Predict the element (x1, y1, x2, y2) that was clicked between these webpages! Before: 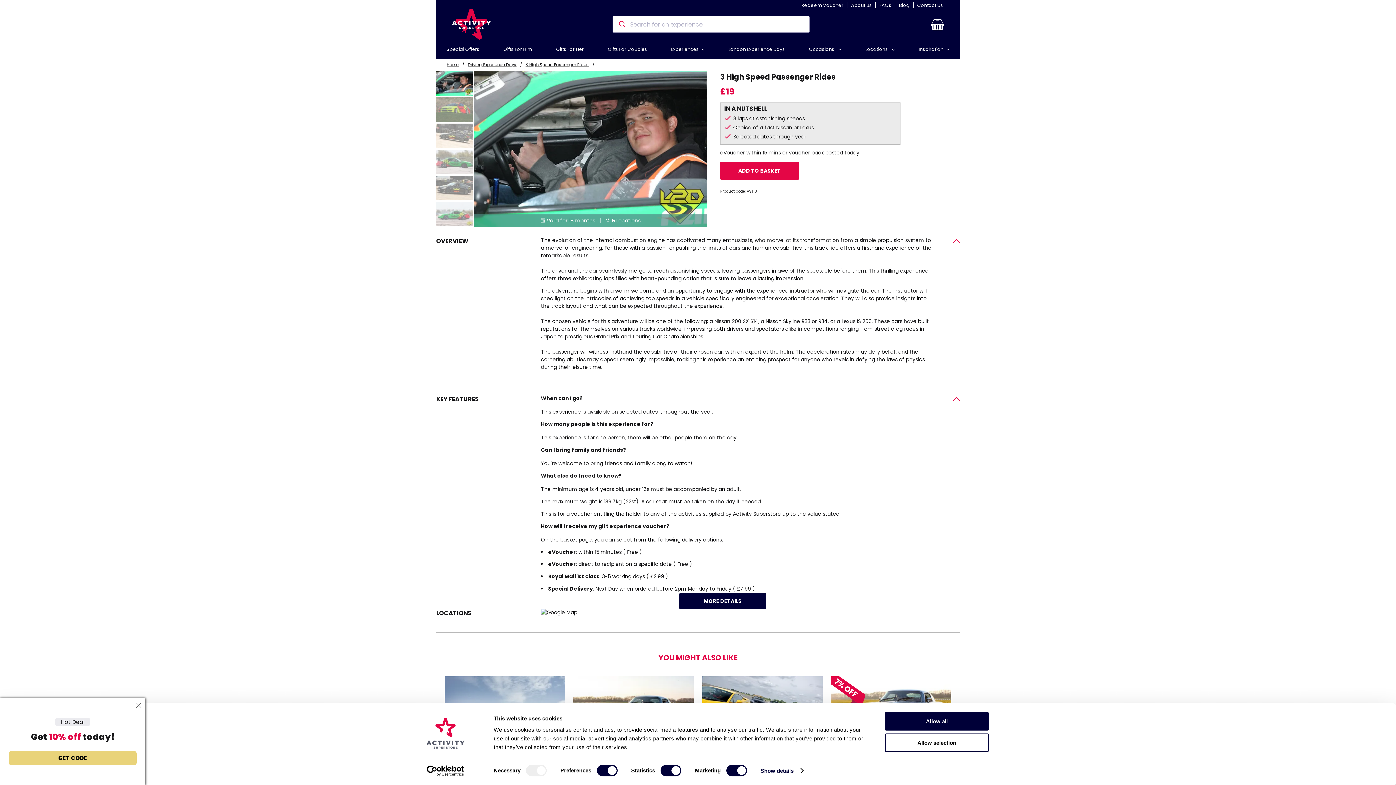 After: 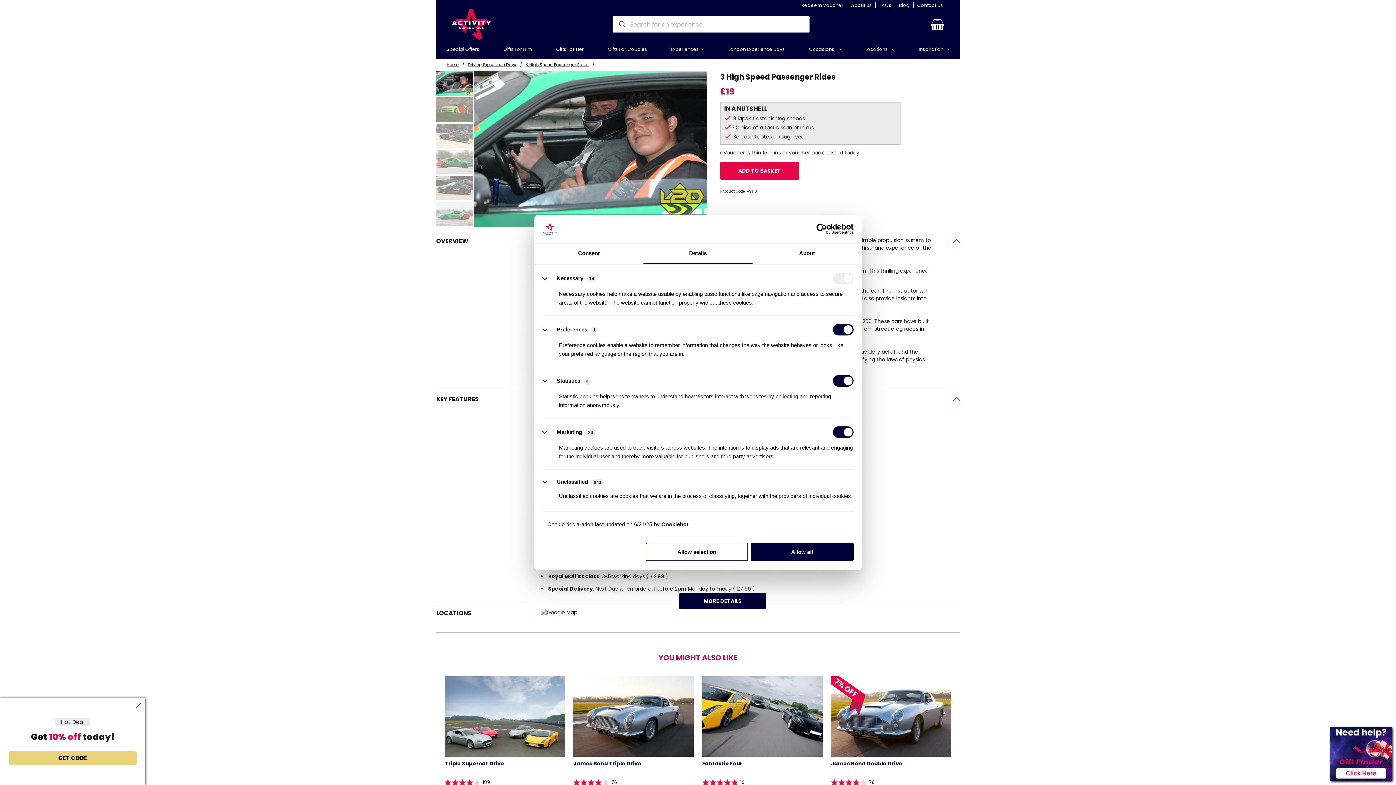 Action: bbox: (760, 765, 803, 776) label: Show details